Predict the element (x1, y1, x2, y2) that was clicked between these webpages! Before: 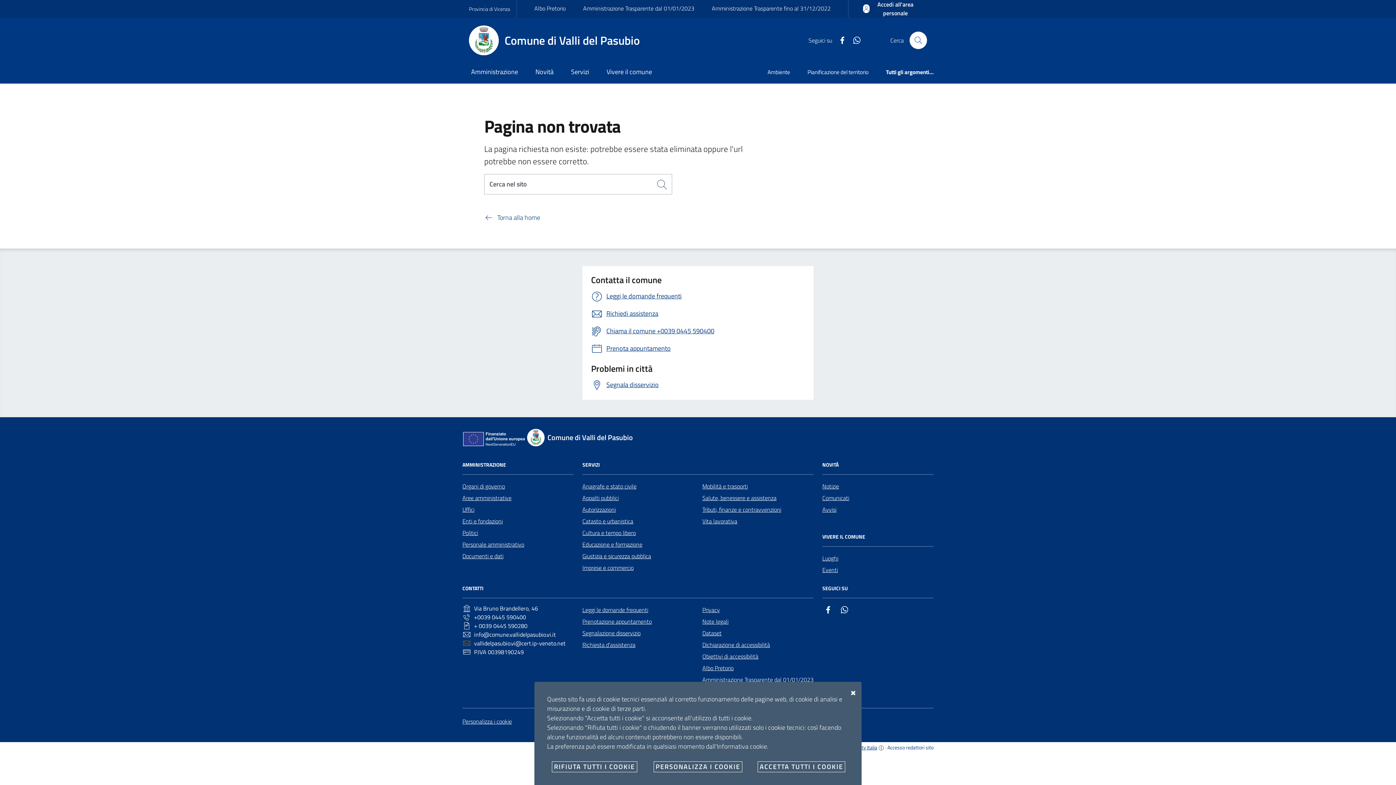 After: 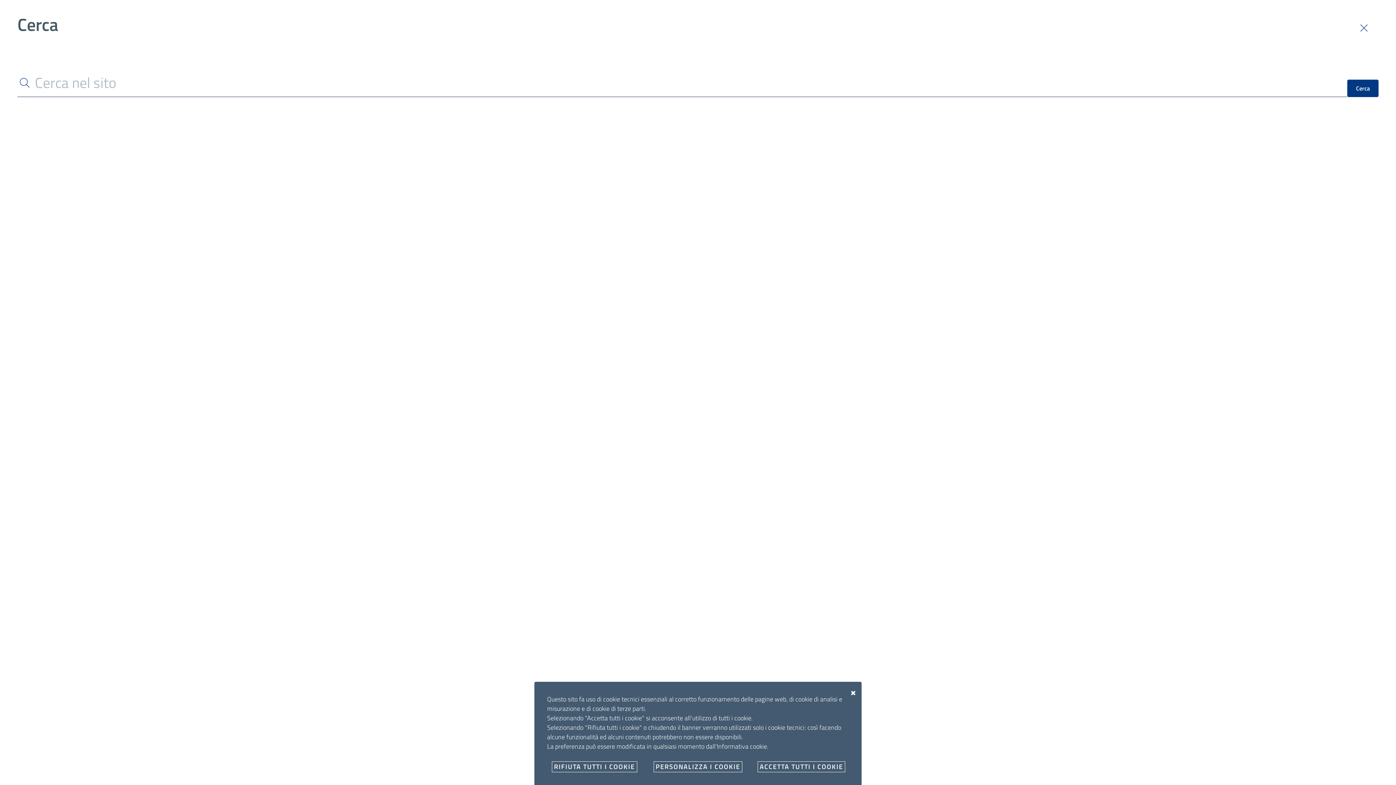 Action: label: Cerca bbox: (909, 31, 927, 49)